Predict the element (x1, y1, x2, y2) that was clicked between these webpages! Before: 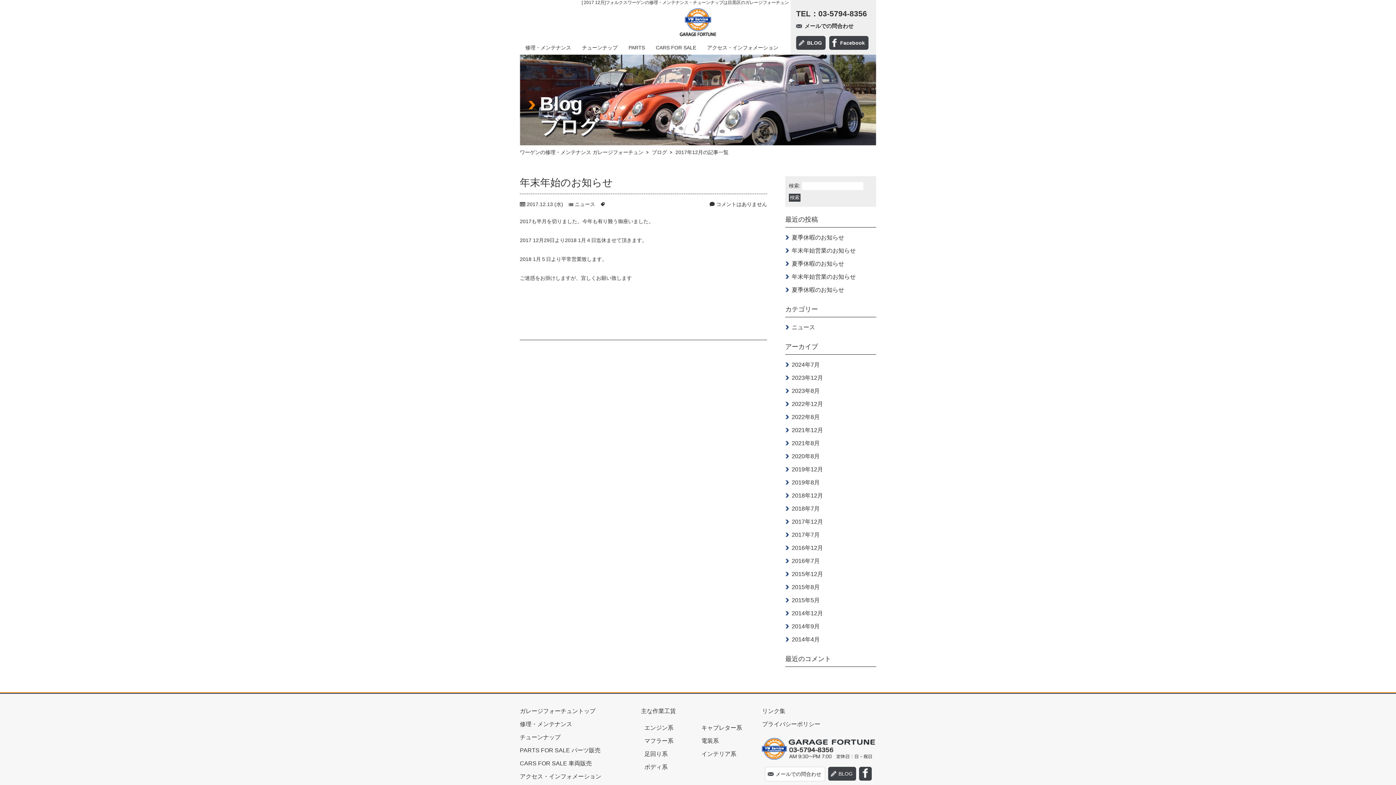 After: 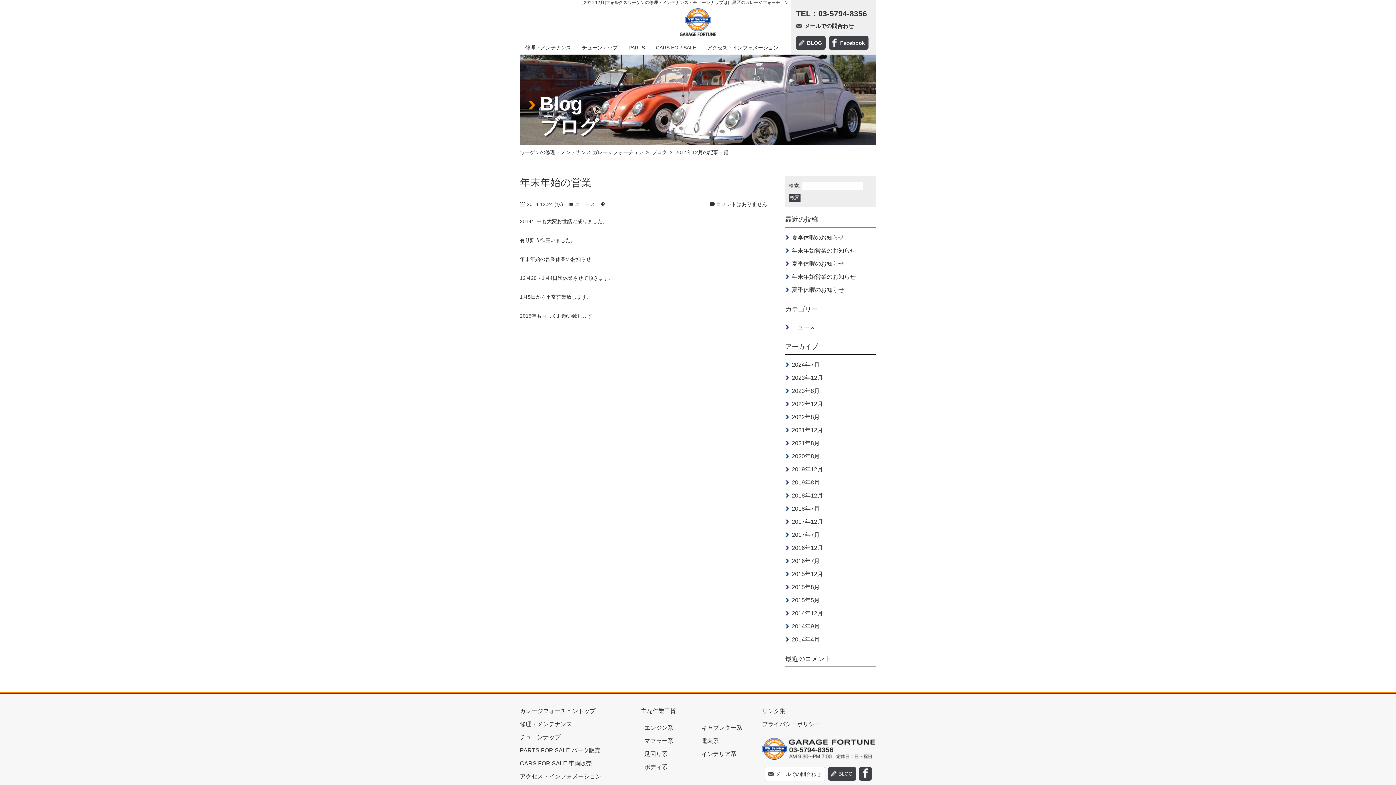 Action: bbox: (785, 610, 823, 616) label: 2014年12月